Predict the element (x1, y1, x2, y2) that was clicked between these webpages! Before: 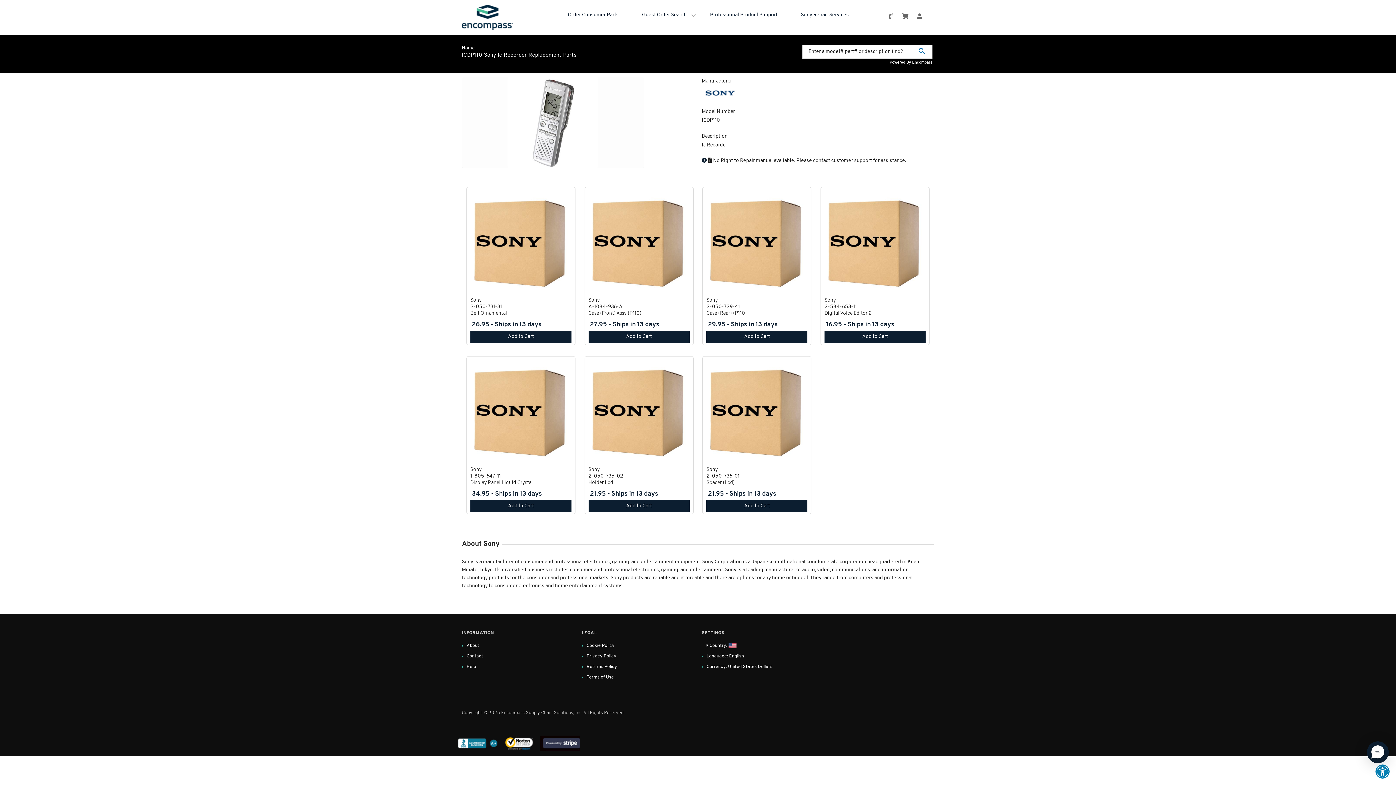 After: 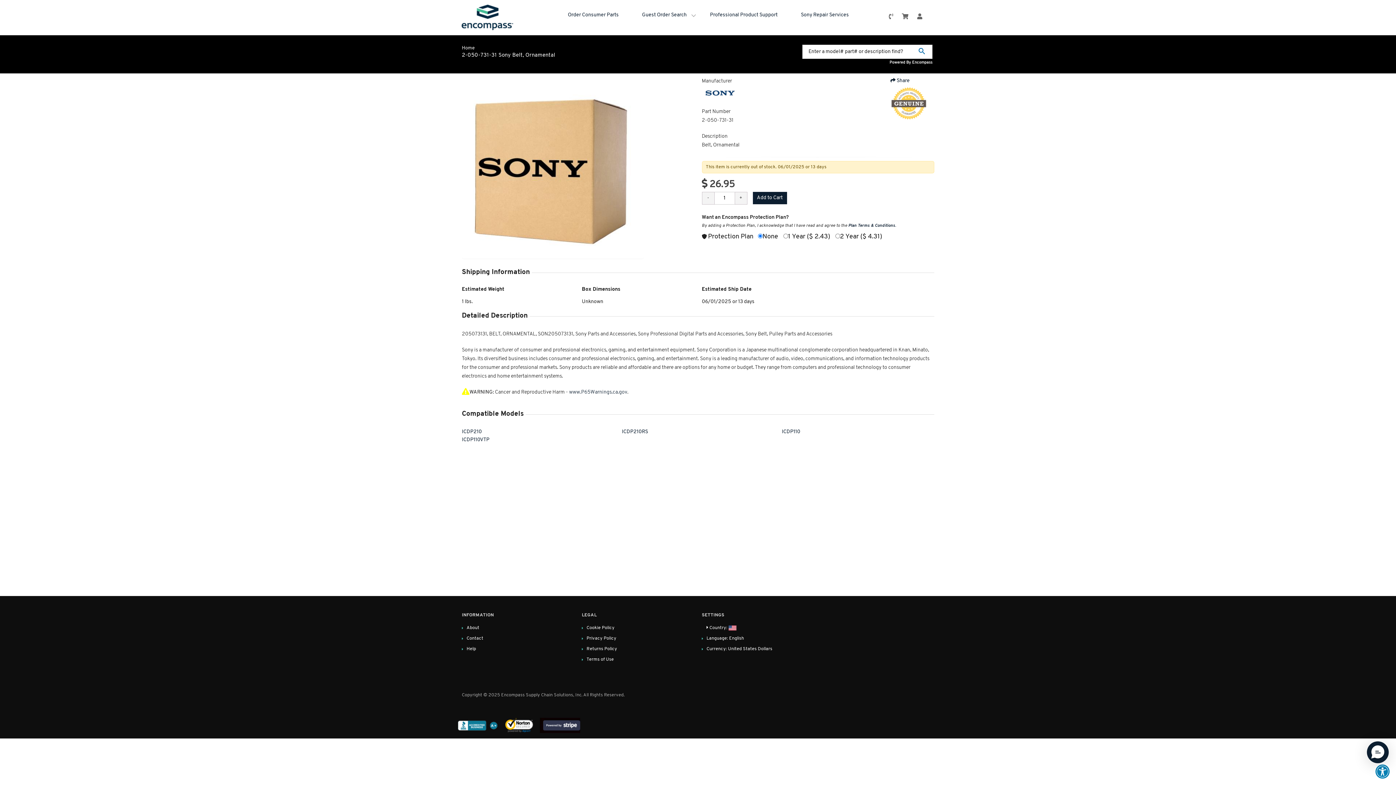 Action: bbox: (466, 187, 575, 295)